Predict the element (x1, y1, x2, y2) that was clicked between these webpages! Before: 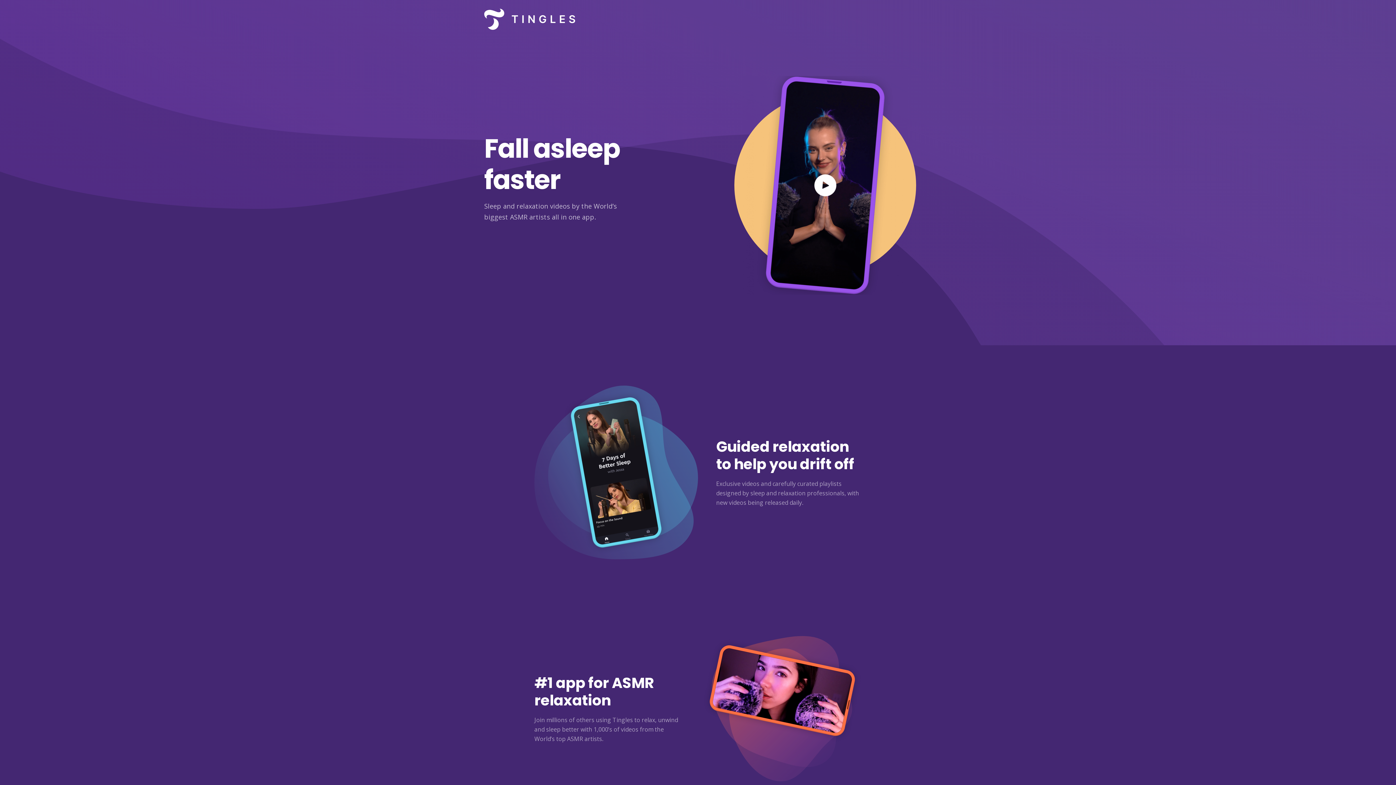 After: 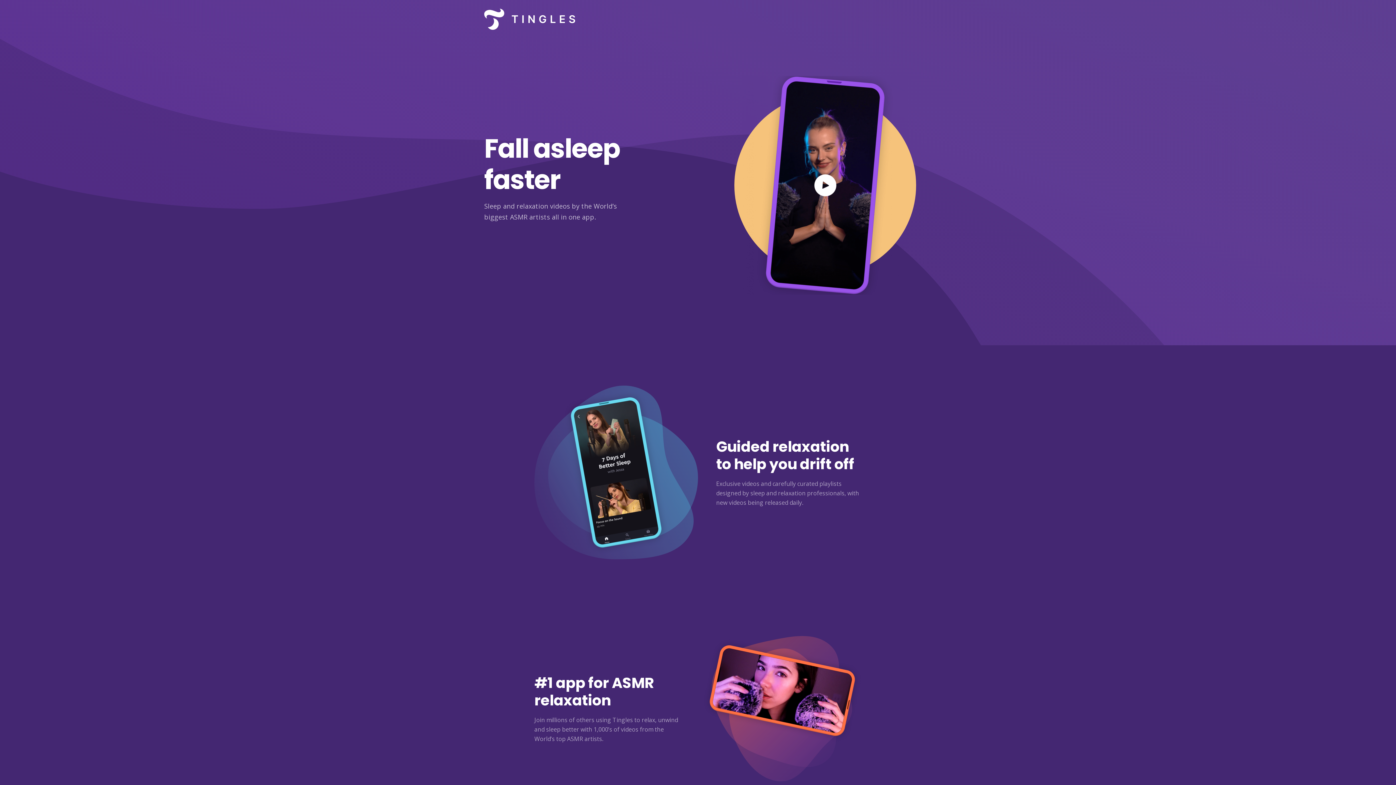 Action: bbox: (484, 0, 575, 38)